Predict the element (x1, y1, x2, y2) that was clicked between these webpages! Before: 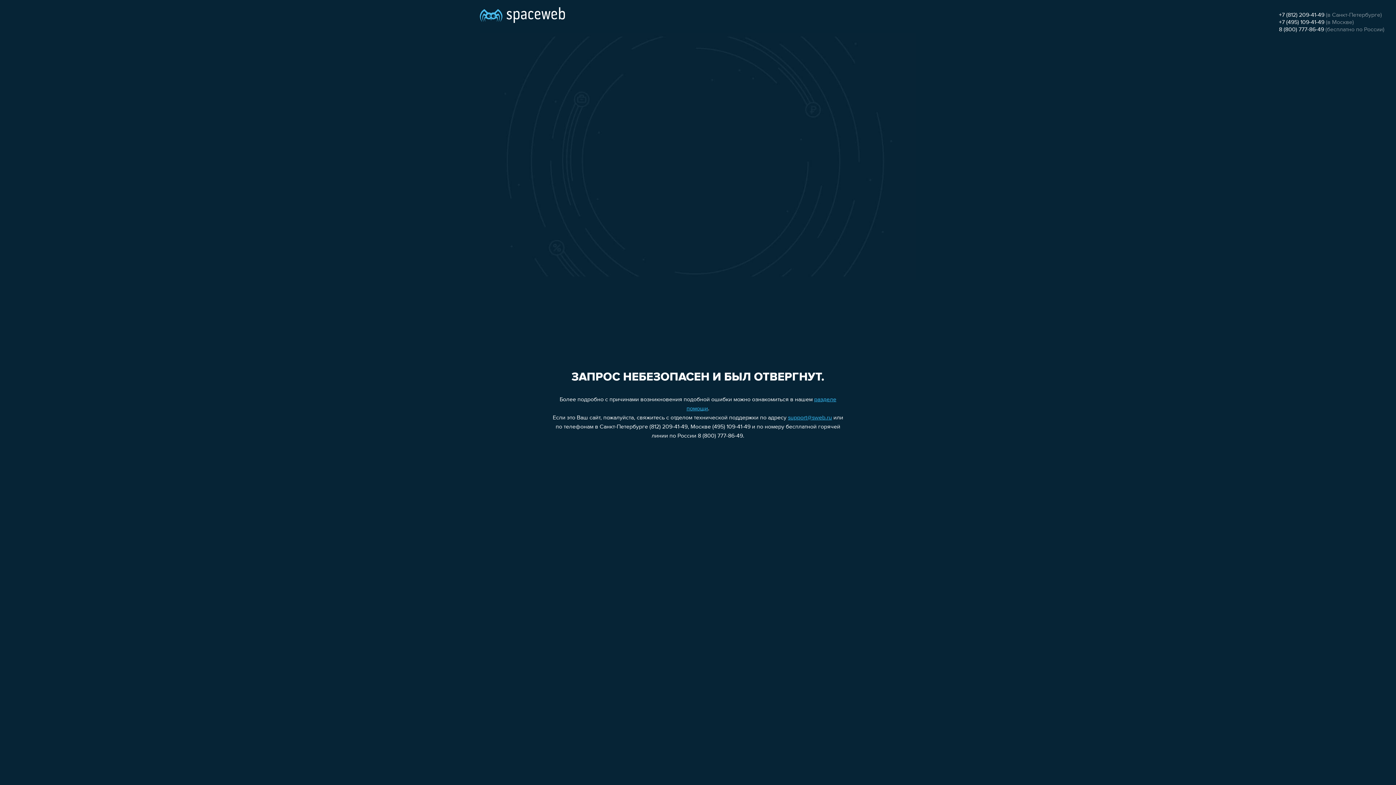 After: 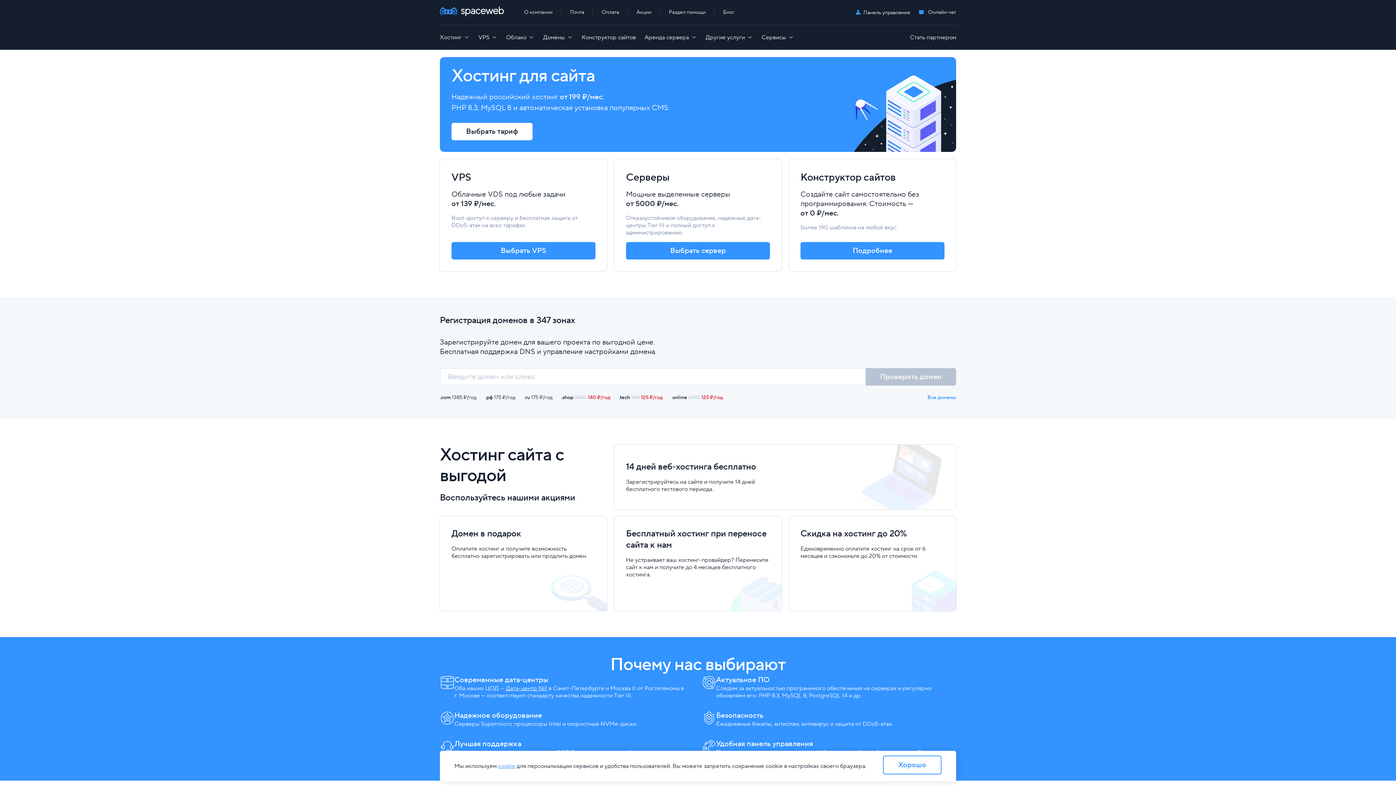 Action: bbox: (480, 0, 565, 25)